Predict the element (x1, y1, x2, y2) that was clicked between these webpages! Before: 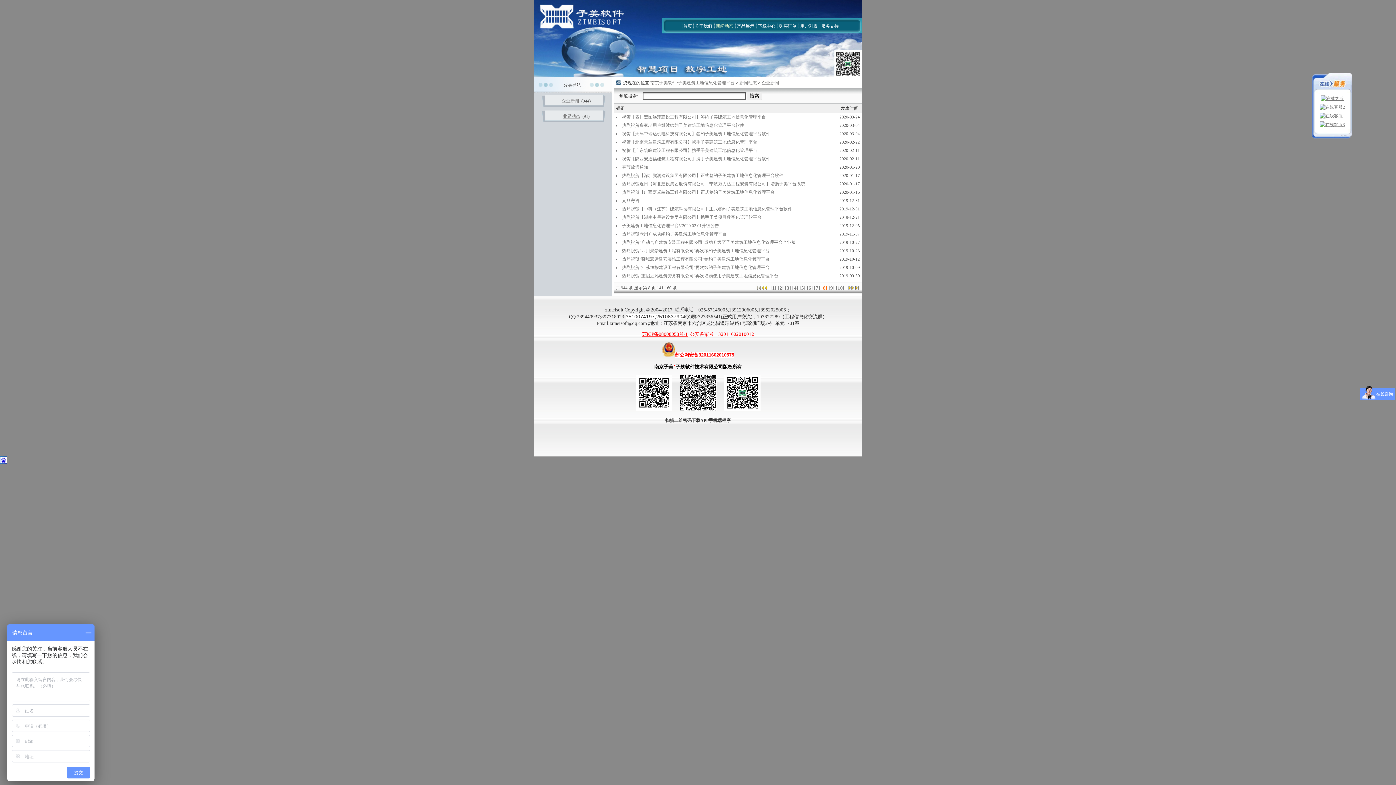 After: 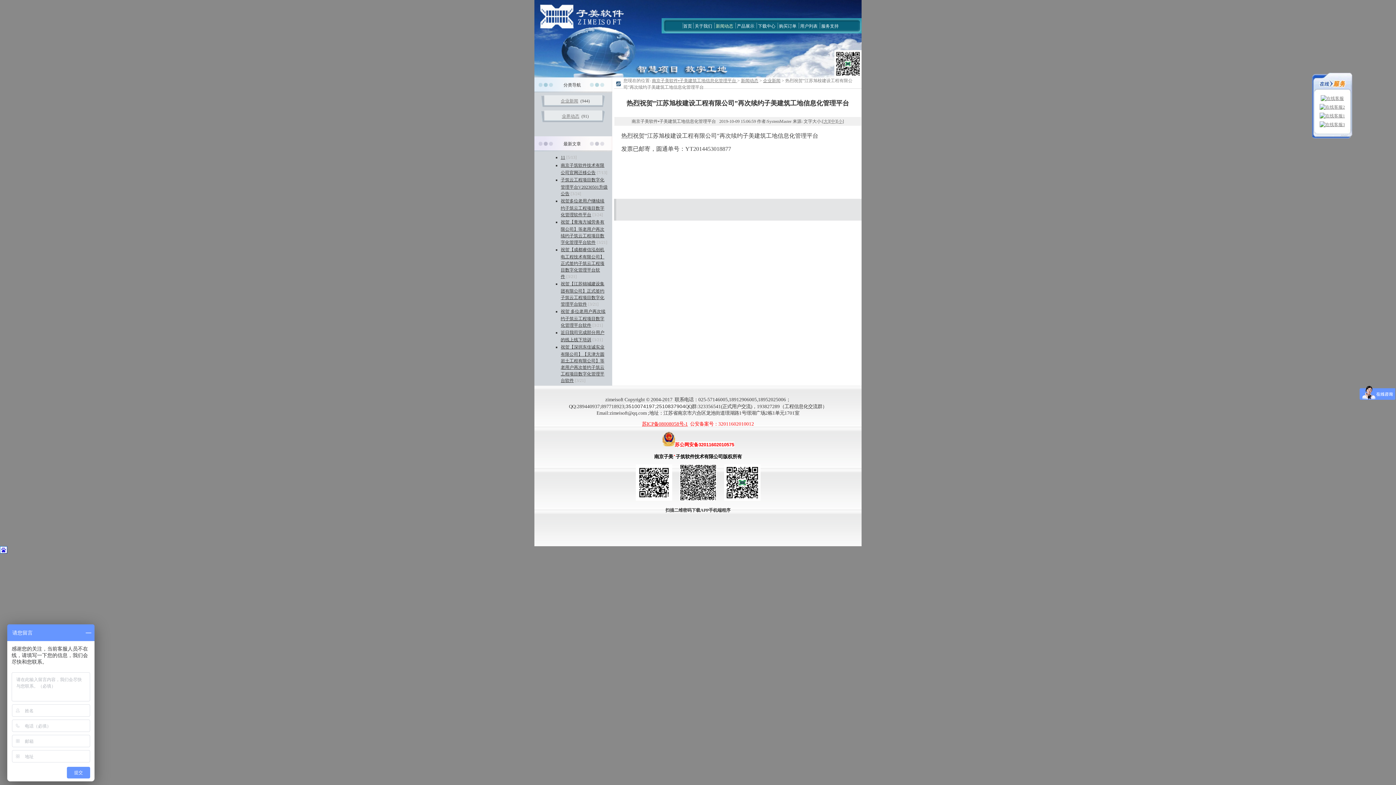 Action: bbox: (622, 265, 769, 270) label: 热烈祝贺”江苏旭桉建设工程有限公司”再次续约子美建筑工地信息化管理平台